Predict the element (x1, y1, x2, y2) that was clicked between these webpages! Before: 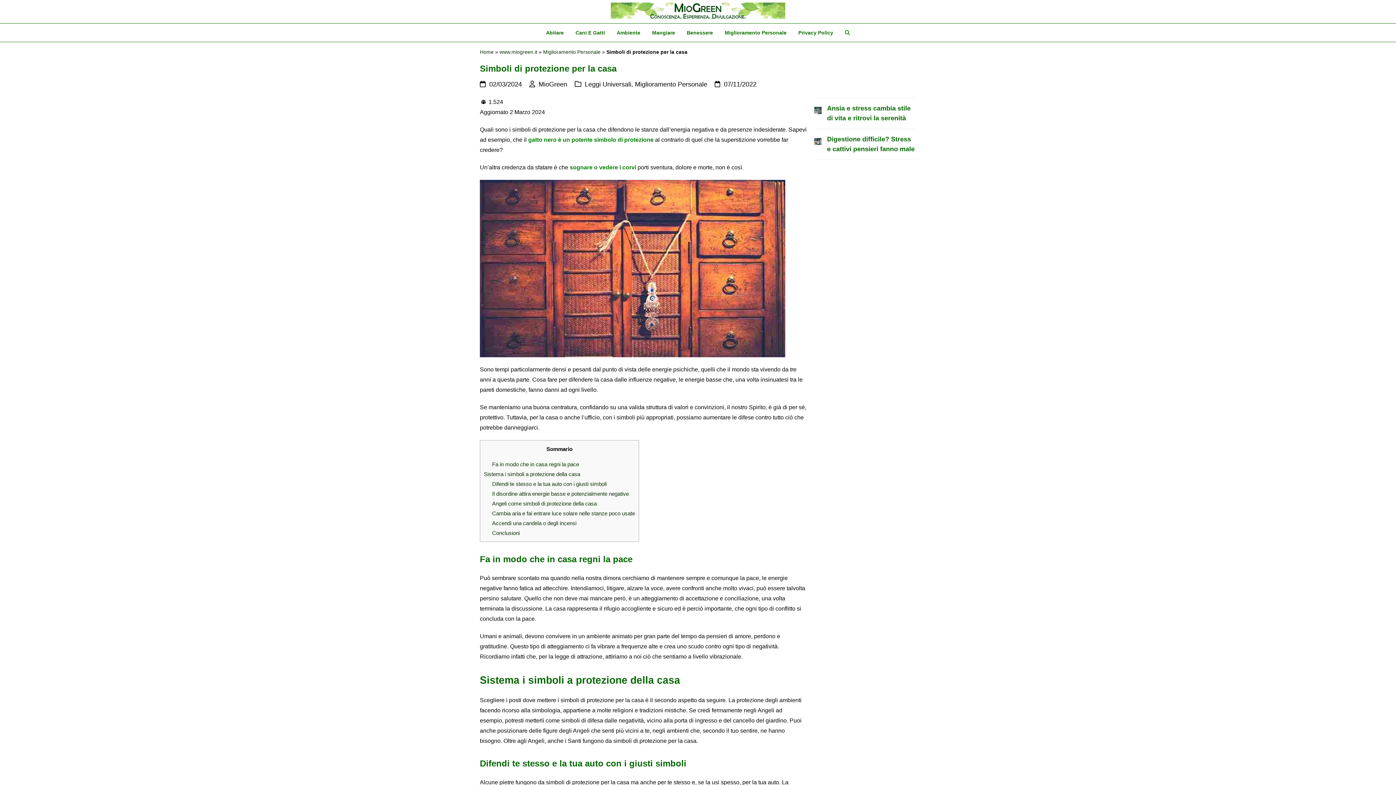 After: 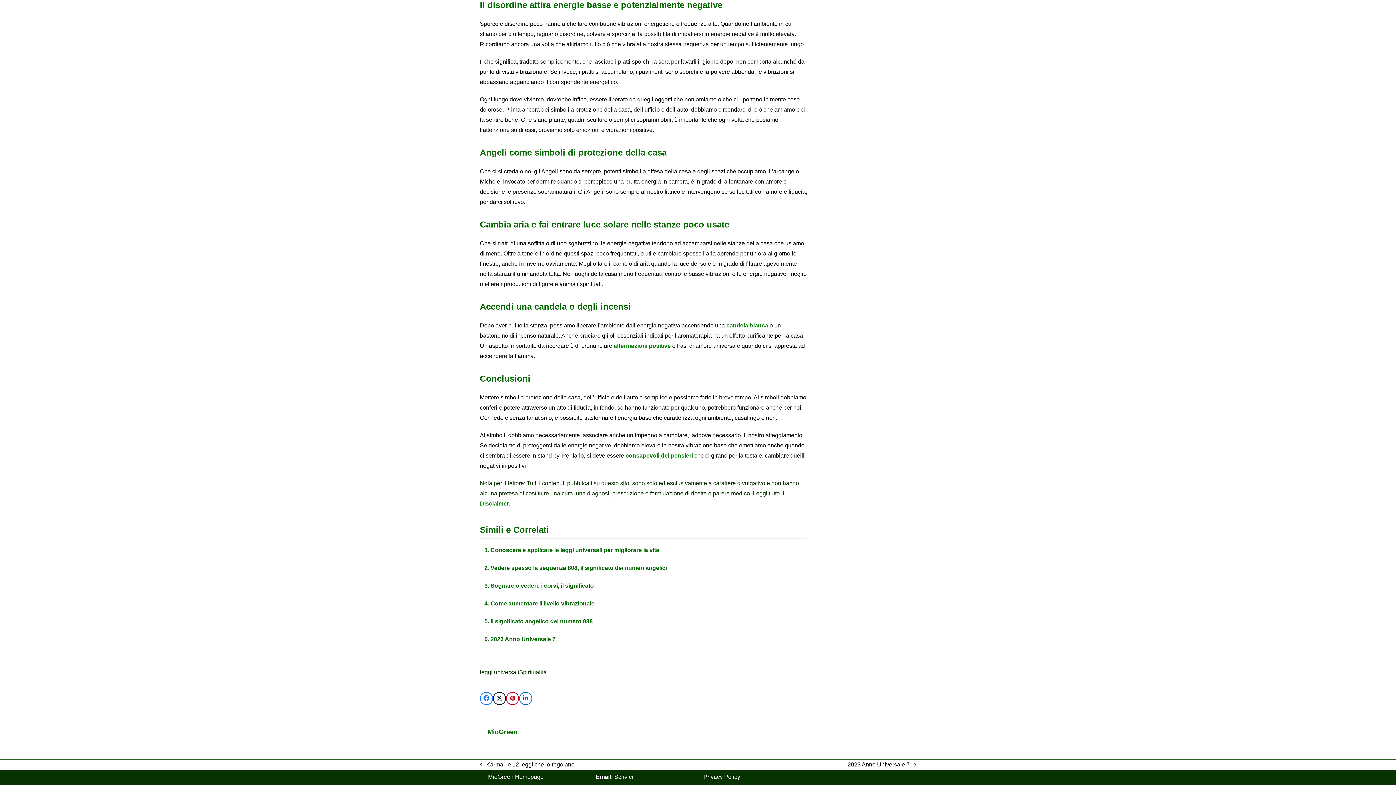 Action: bbox: (492, 490, 629, 497) label: Il disordine attira energie basse e potenzialmente negative